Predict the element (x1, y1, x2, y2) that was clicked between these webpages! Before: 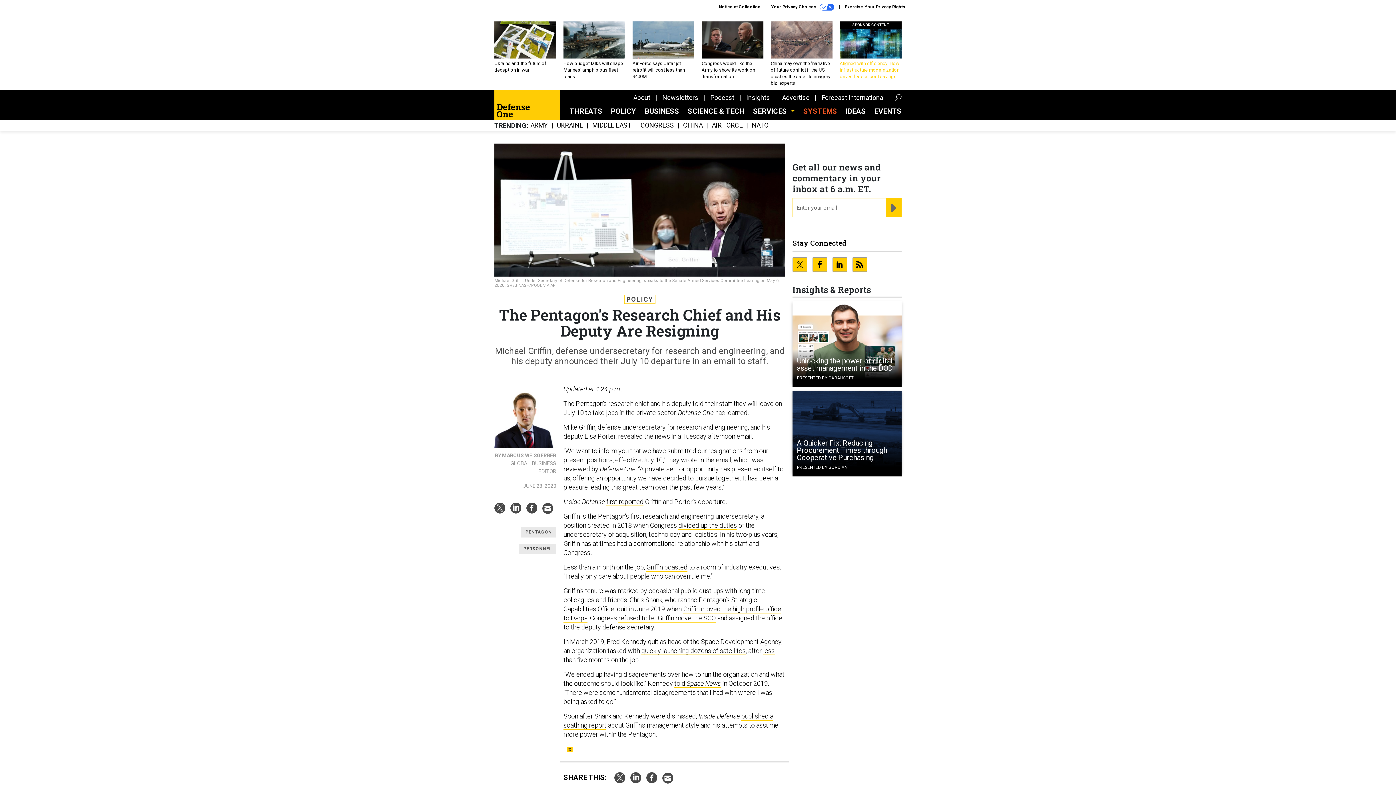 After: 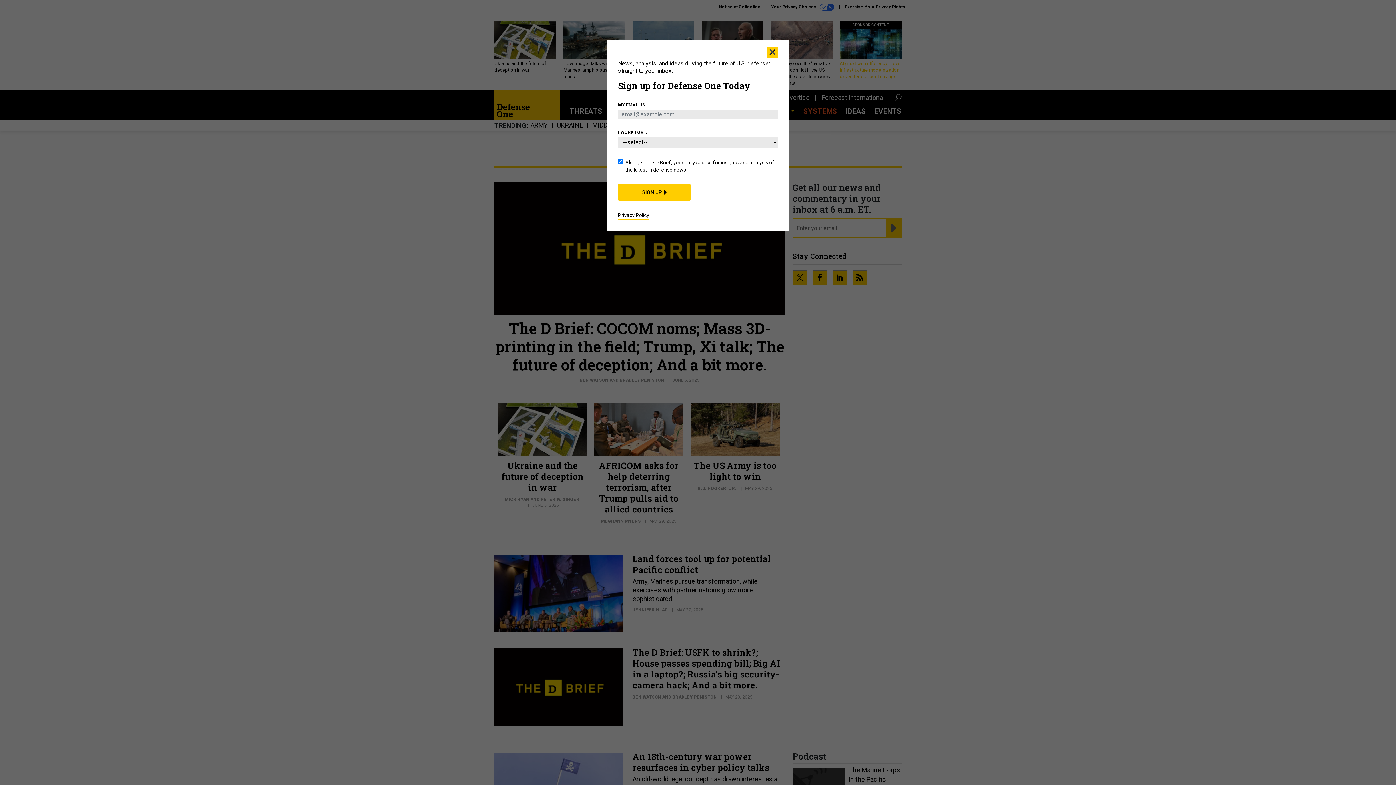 Action: label: CHINA bbox: (683, 122, 702, 129)